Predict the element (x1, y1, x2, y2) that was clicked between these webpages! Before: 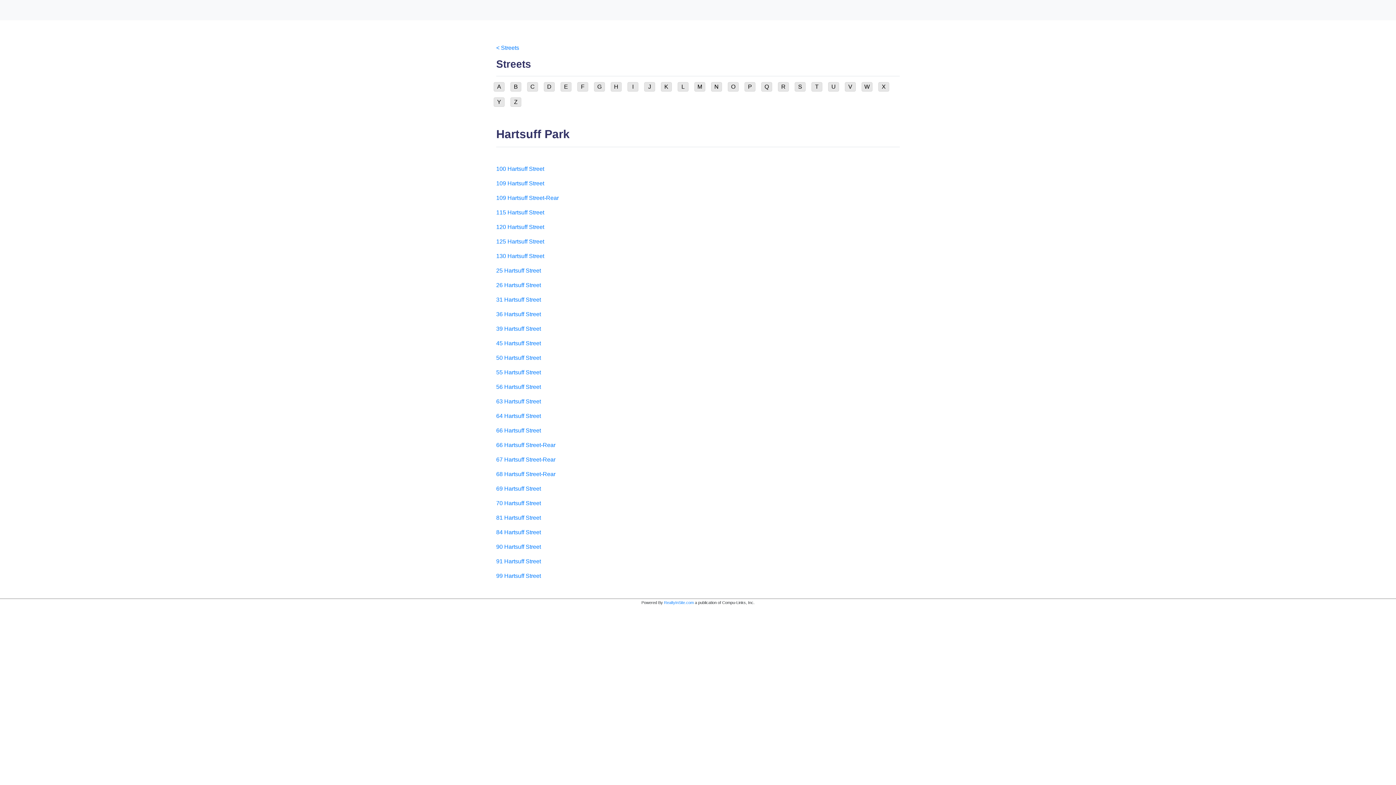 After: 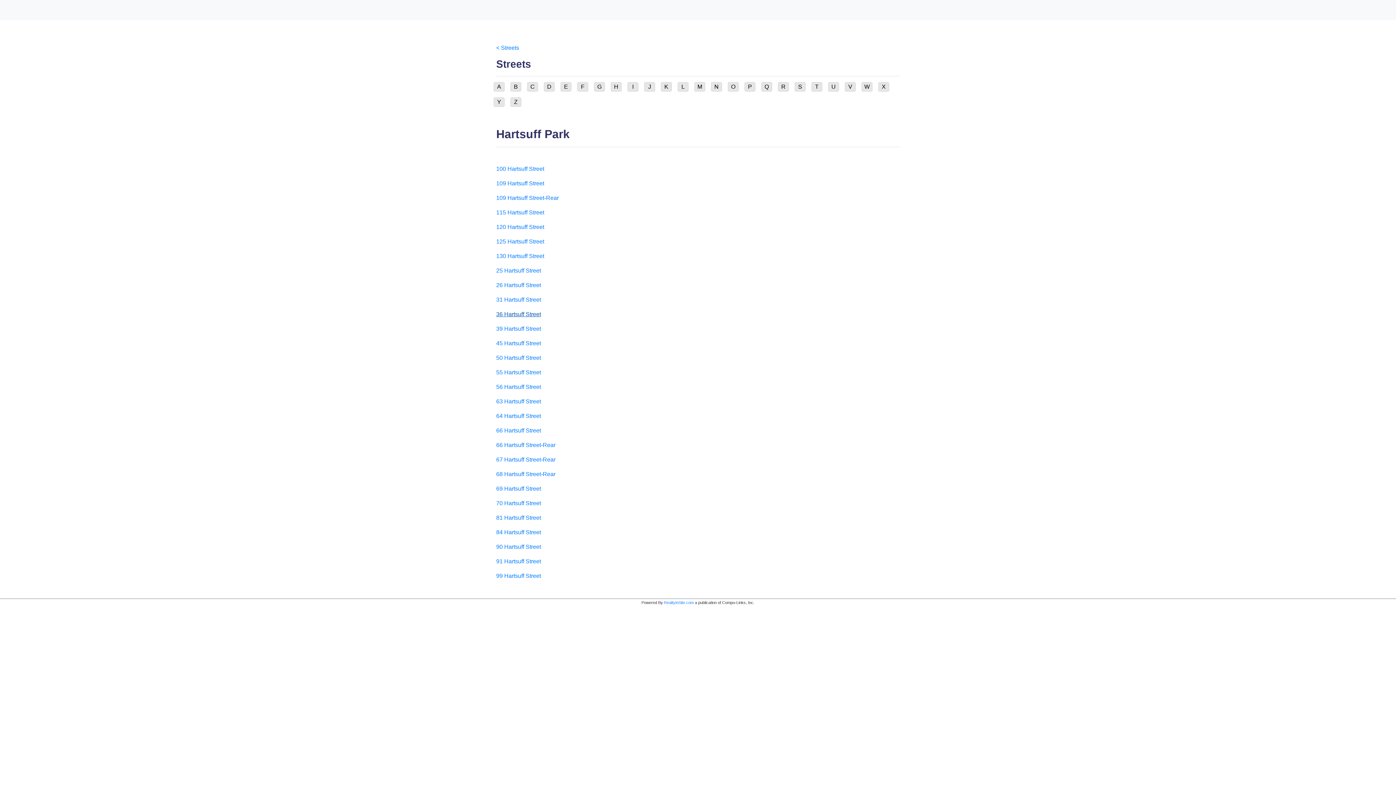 Action: label: 36 Hartsuff Street bbox: (496, 311, 541, 317)